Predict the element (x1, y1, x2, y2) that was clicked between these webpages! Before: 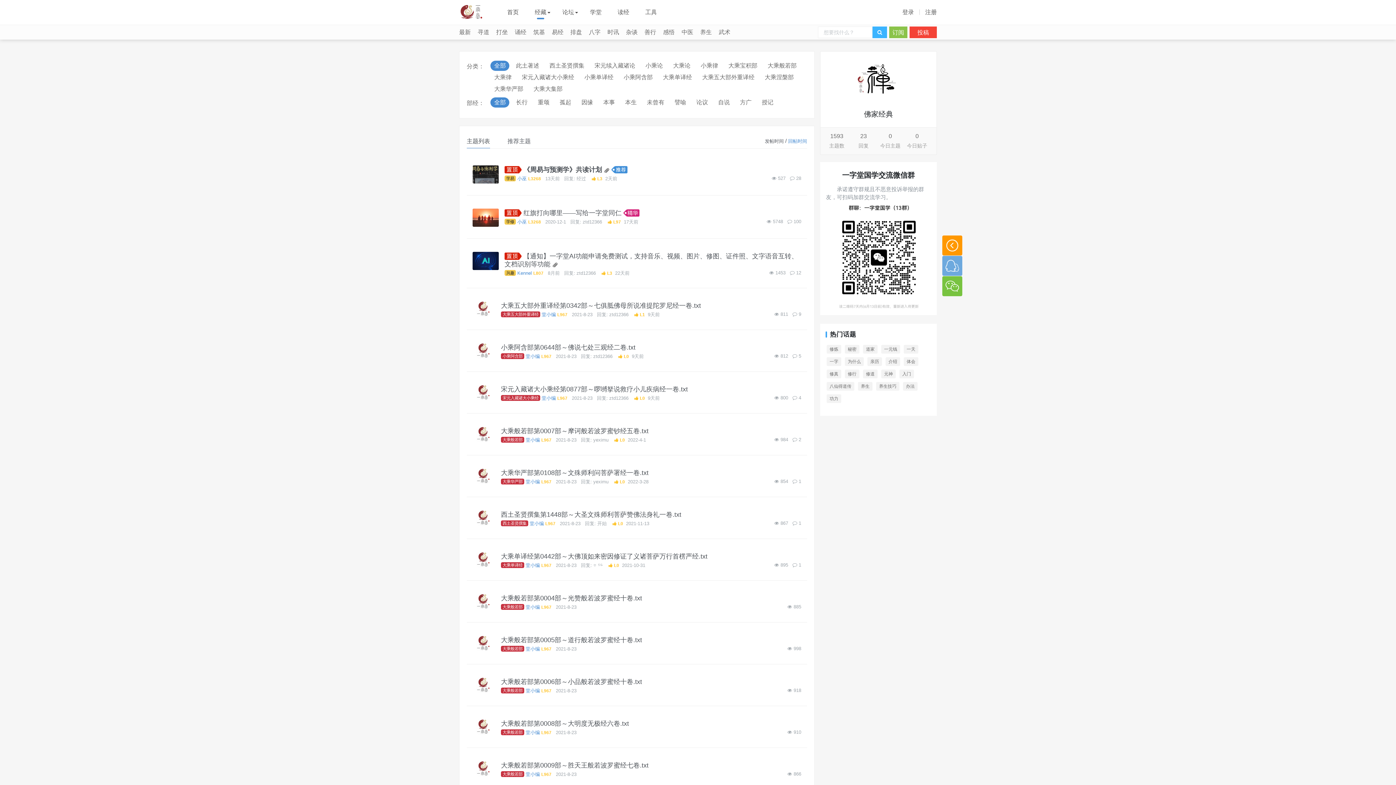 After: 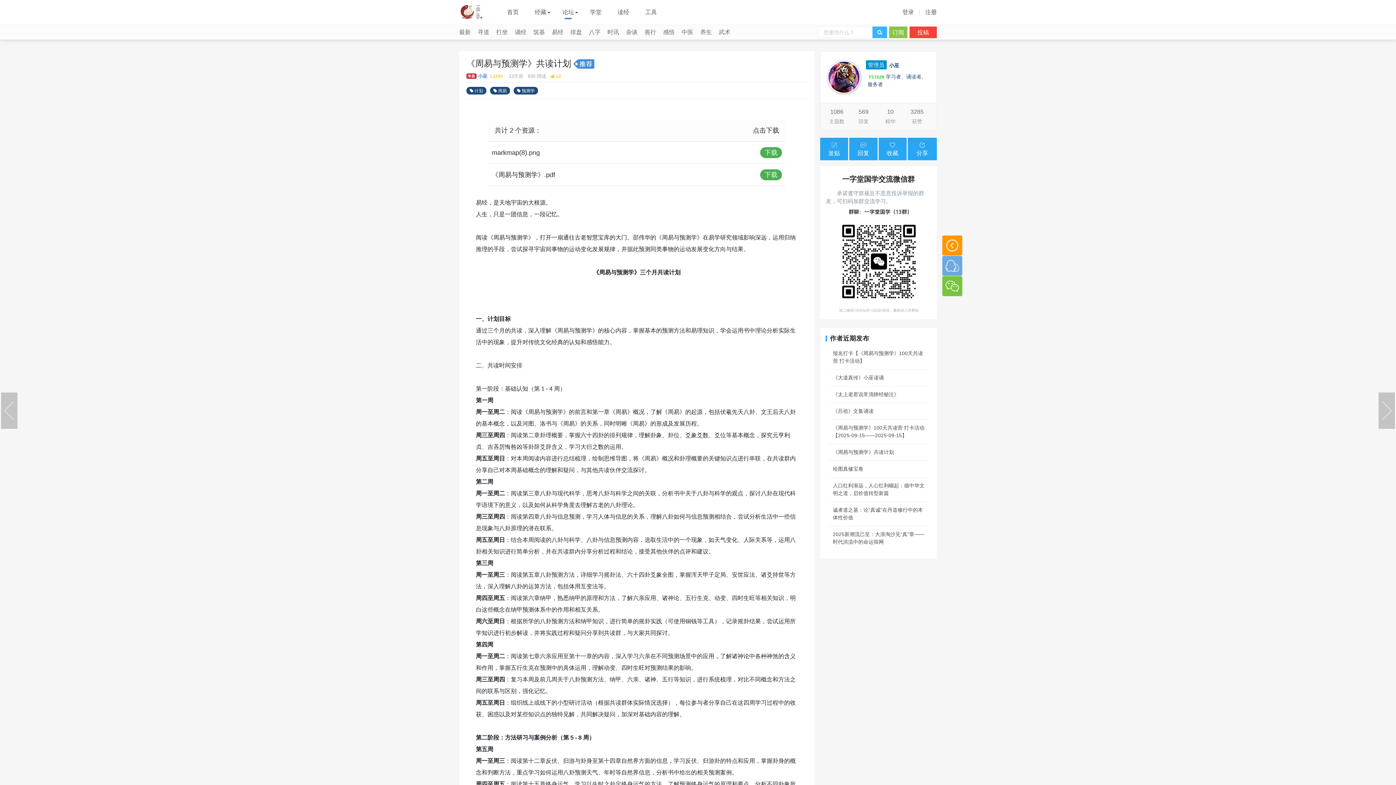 Action: bbox: (523, 166, 602, 173) label: 《周易与预测学》共读计划